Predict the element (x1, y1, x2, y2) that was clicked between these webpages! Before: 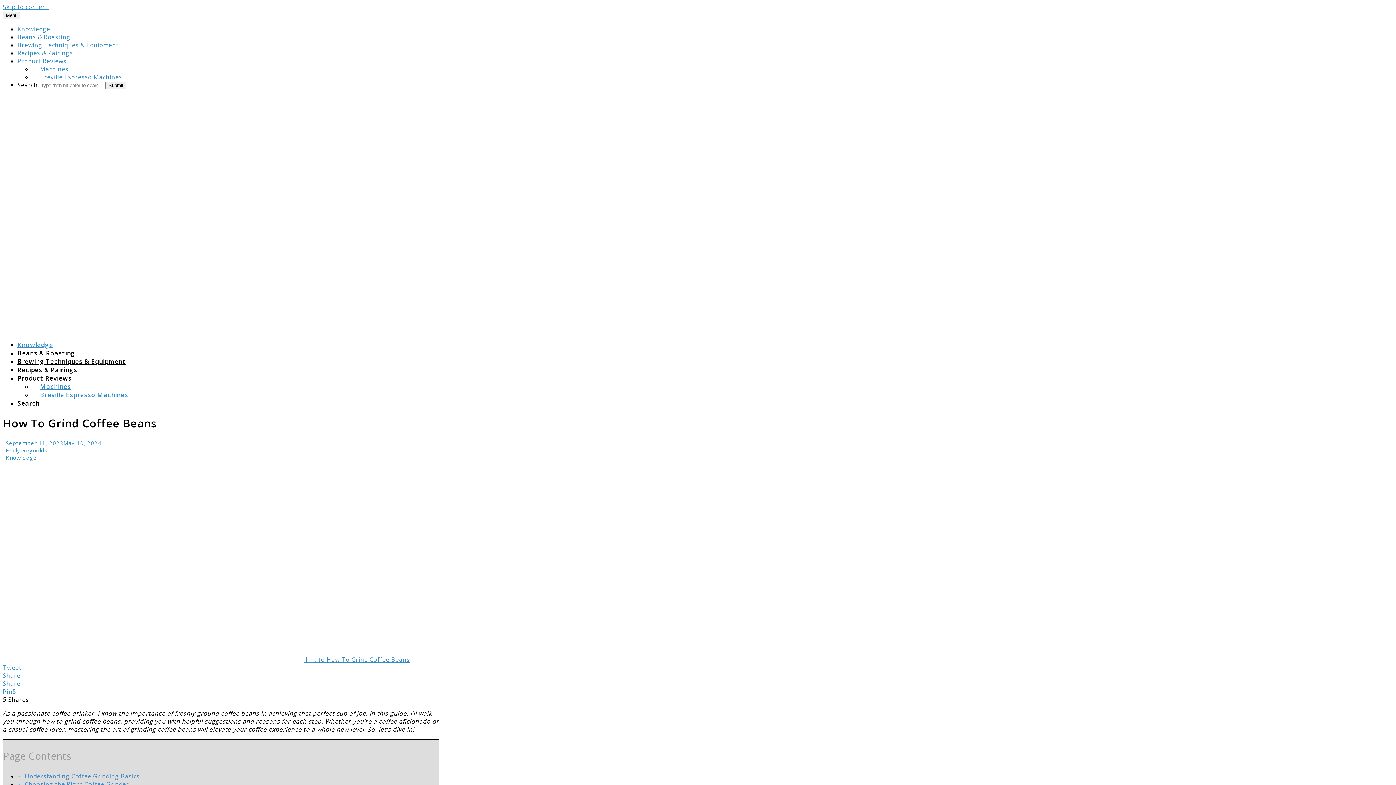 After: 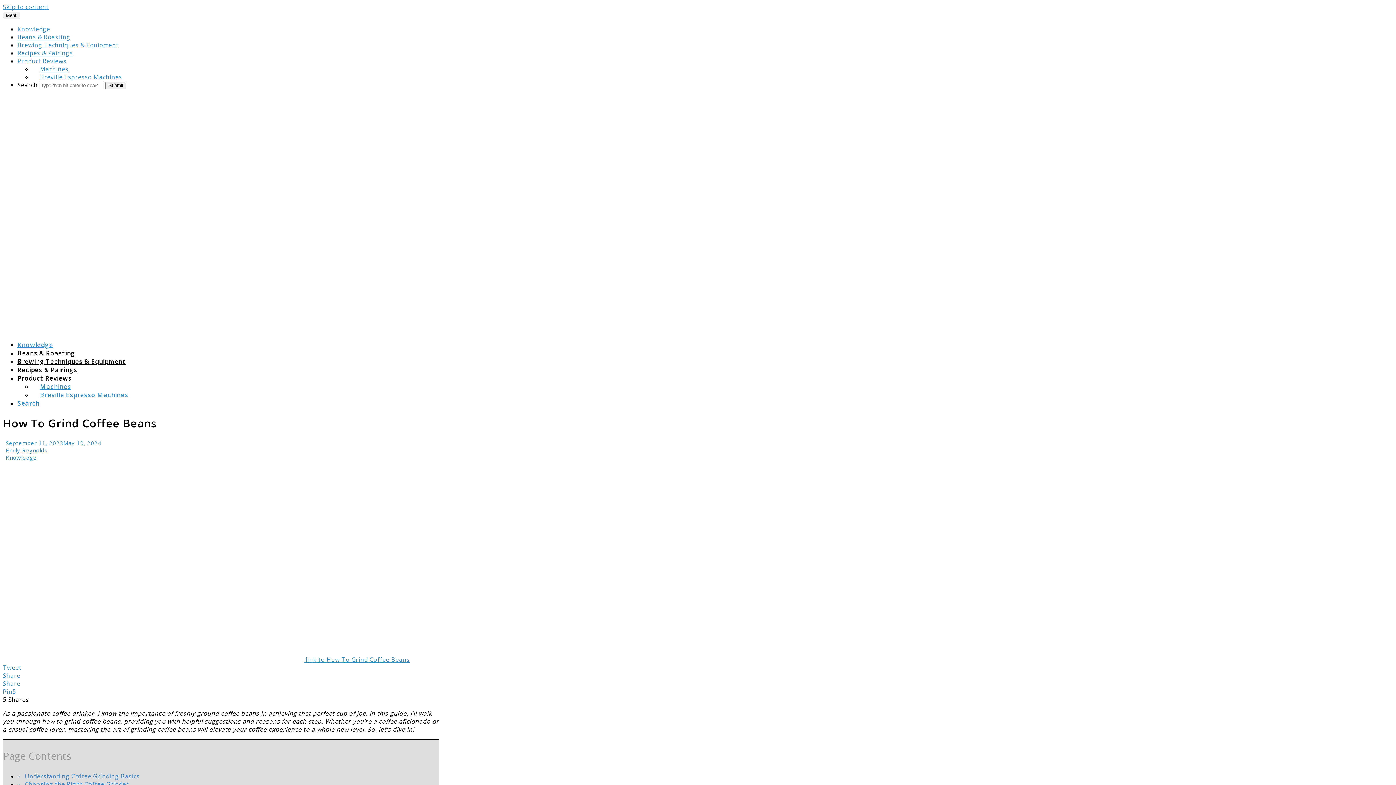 Action: label: Search bbox: (17, 399, 39, 407)